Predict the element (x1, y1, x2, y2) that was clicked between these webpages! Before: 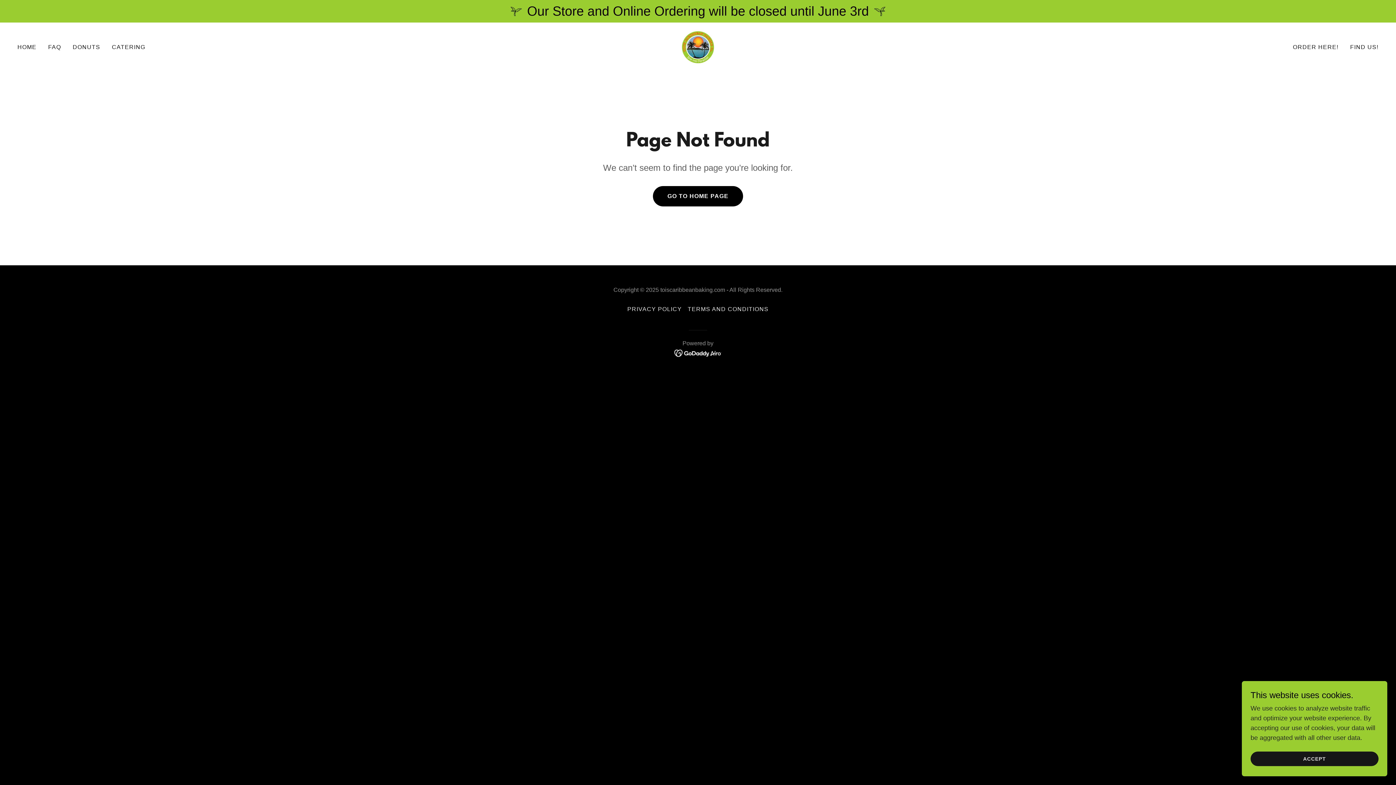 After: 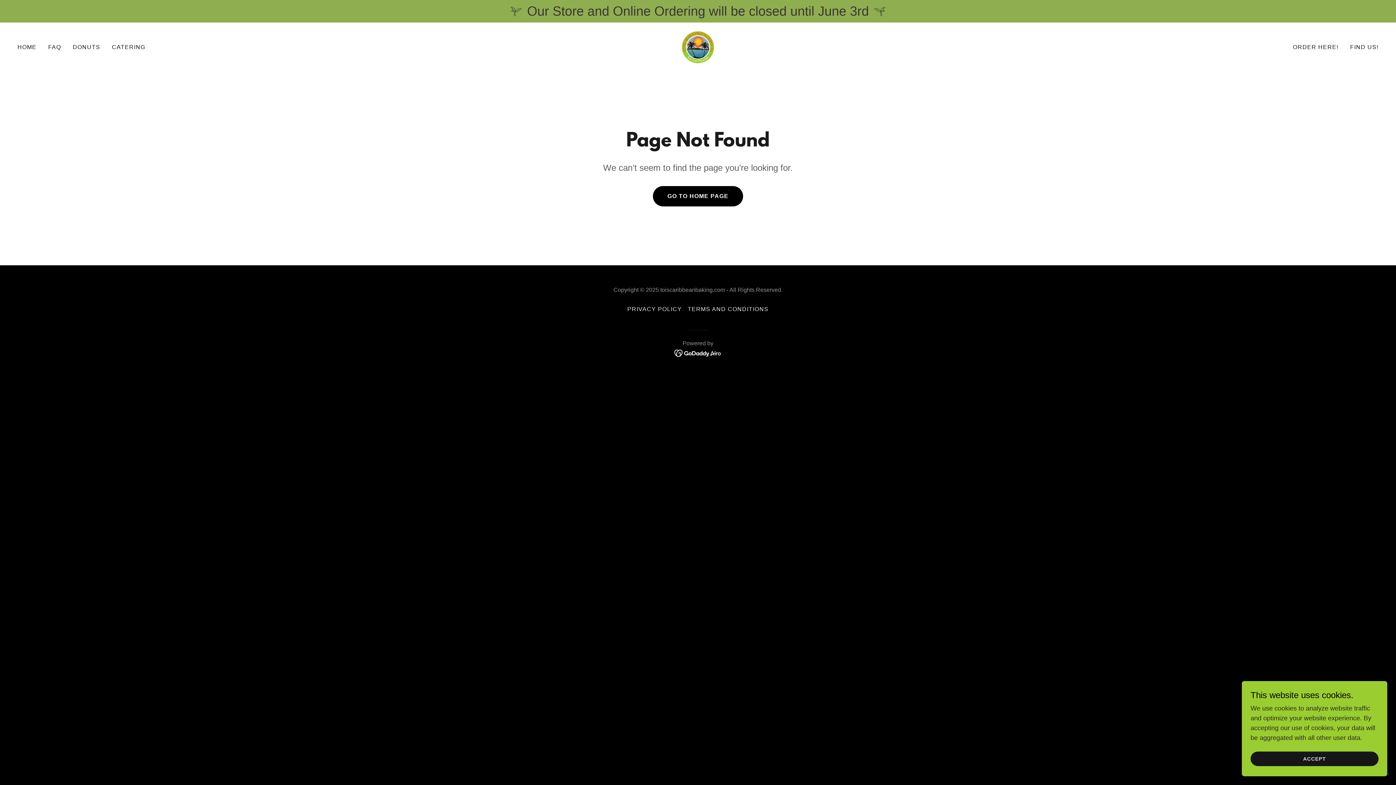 Action: bbox: (0, 1, 1396, 21) label: Our Store and Online Ordering will be closed until June 3rd
